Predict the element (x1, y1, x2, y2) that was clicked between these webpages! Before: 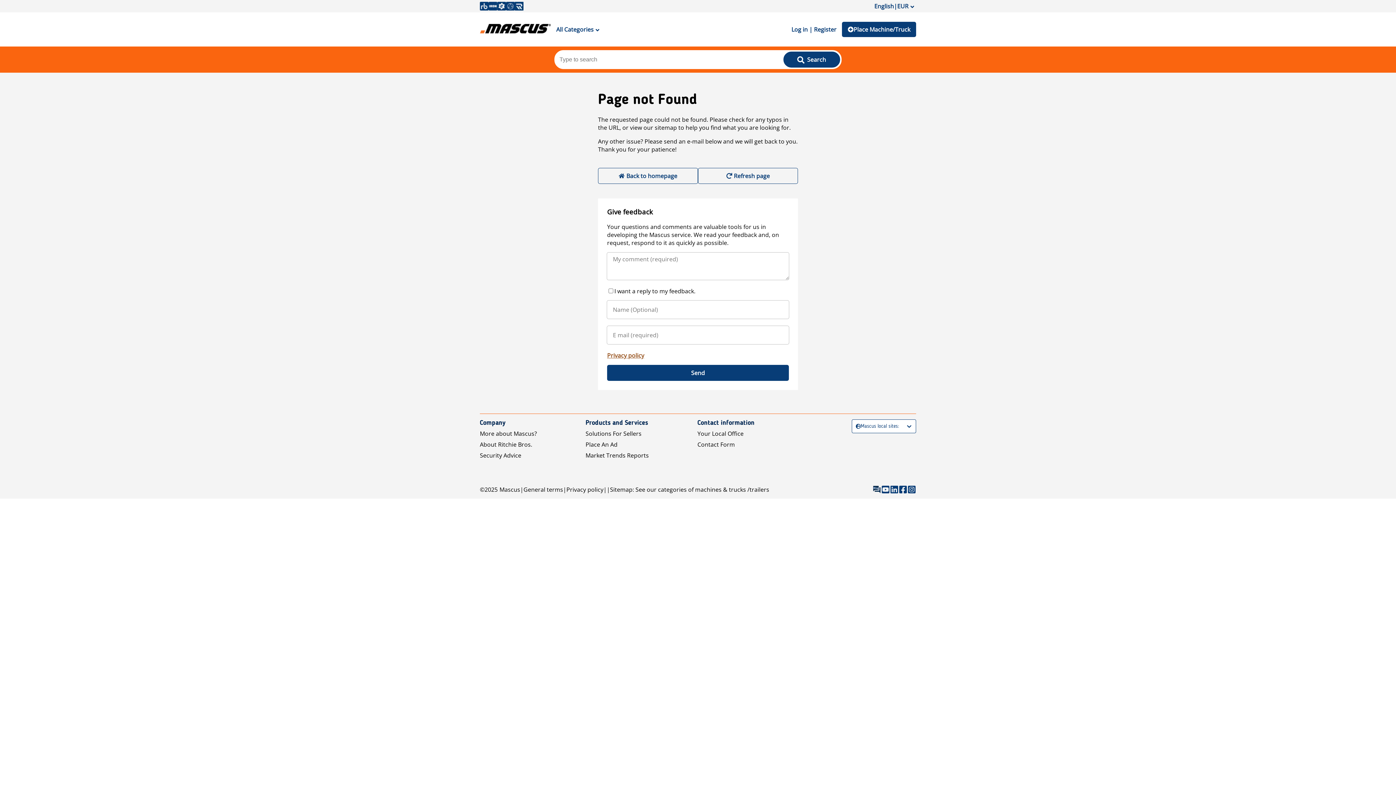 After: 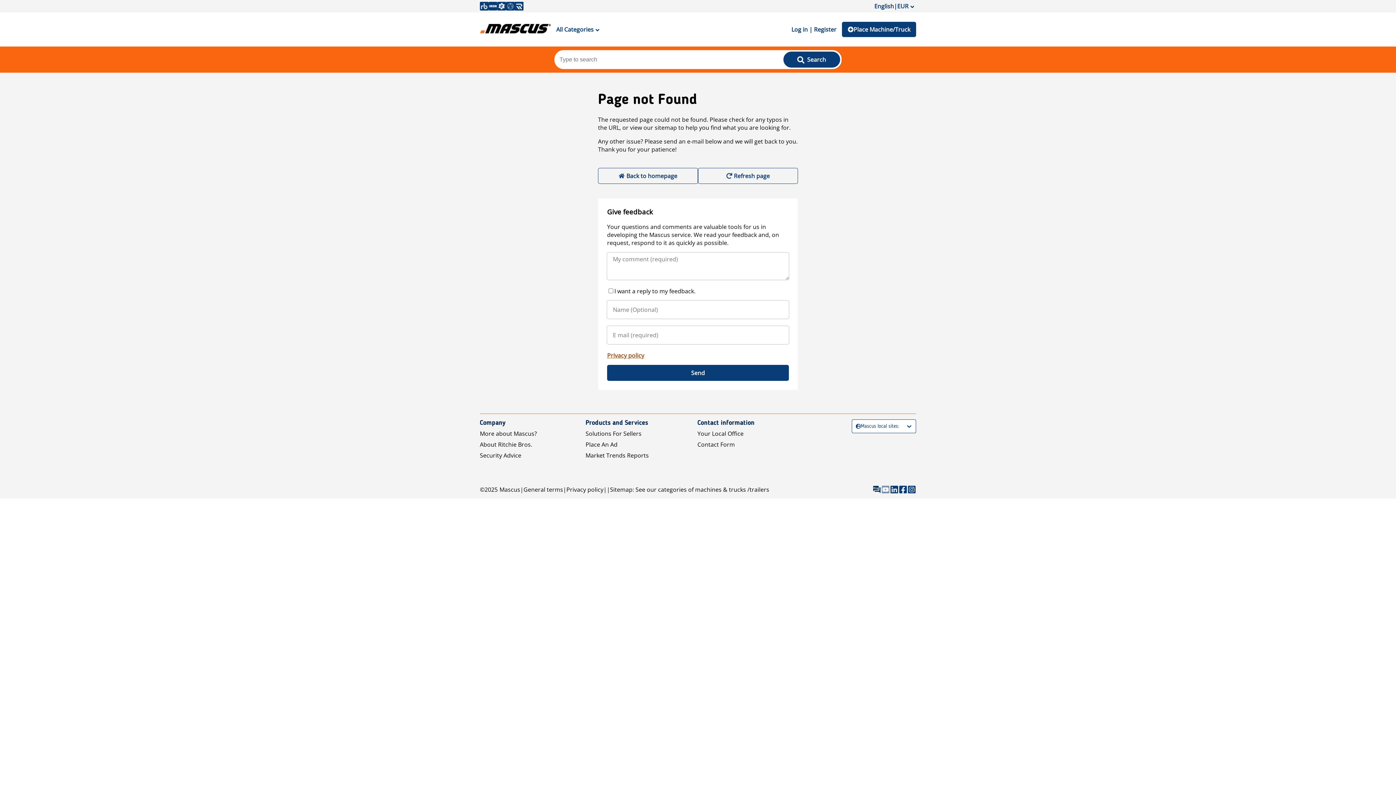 Action: bbox: (881, 485, 890, 494)